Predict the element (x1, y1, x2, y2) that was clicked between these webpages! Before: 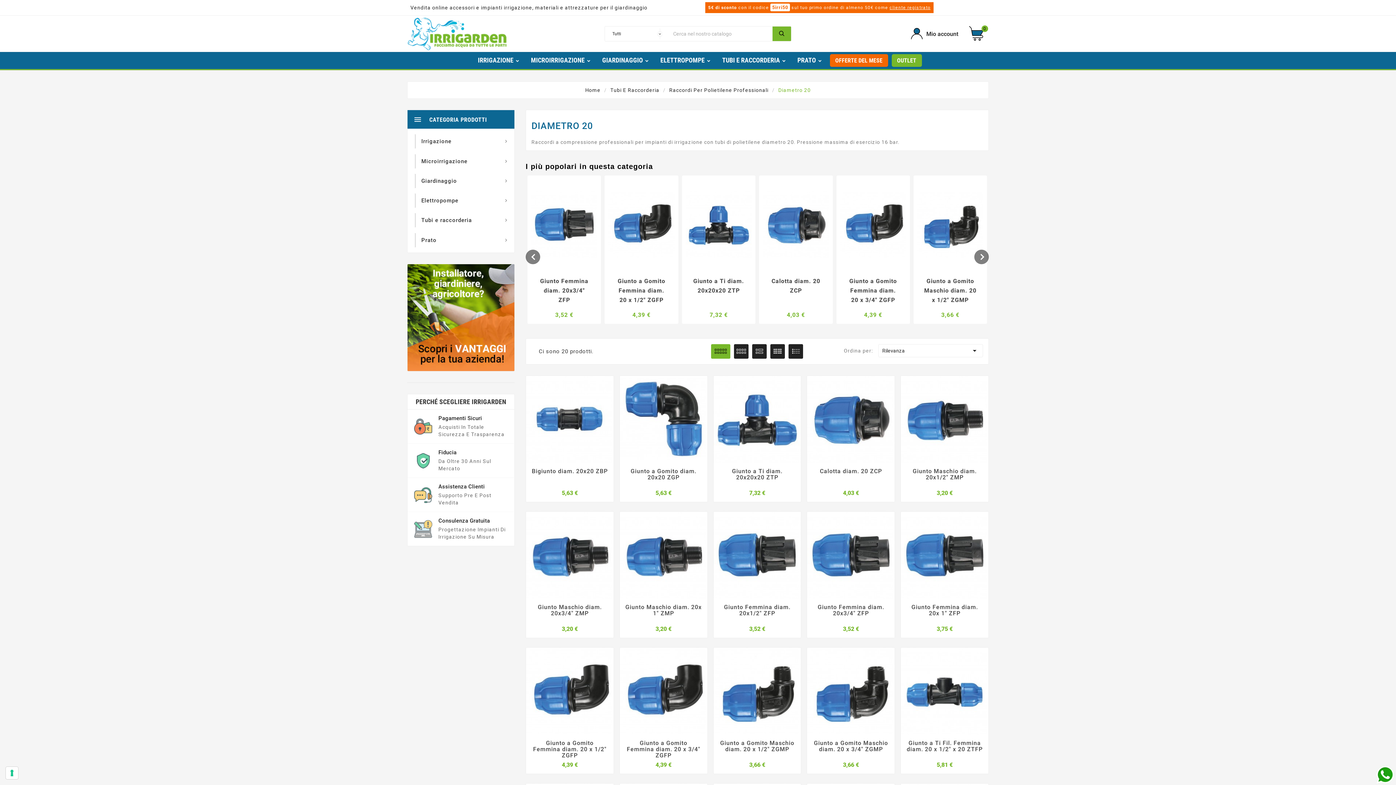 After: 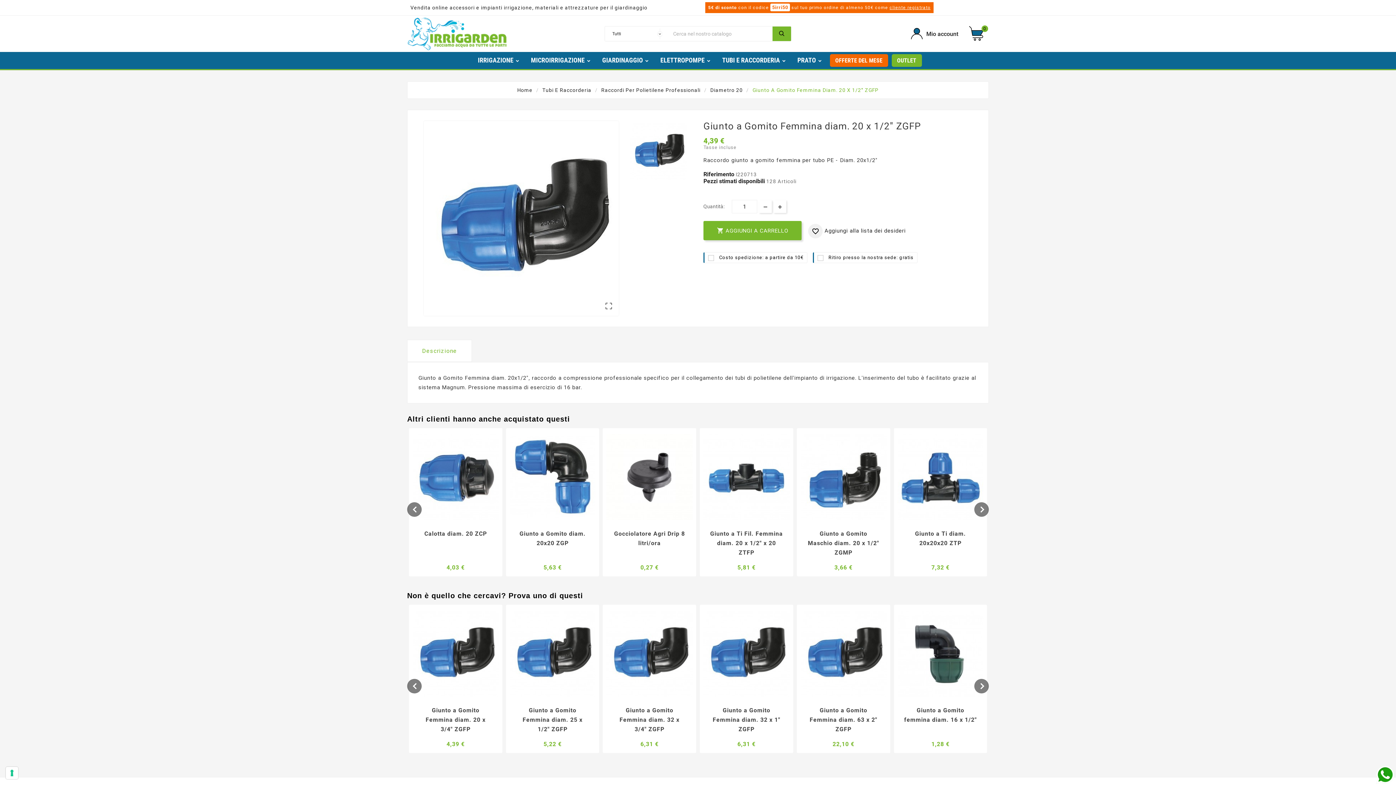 Action: bbox: (526, 648, 613, 734)